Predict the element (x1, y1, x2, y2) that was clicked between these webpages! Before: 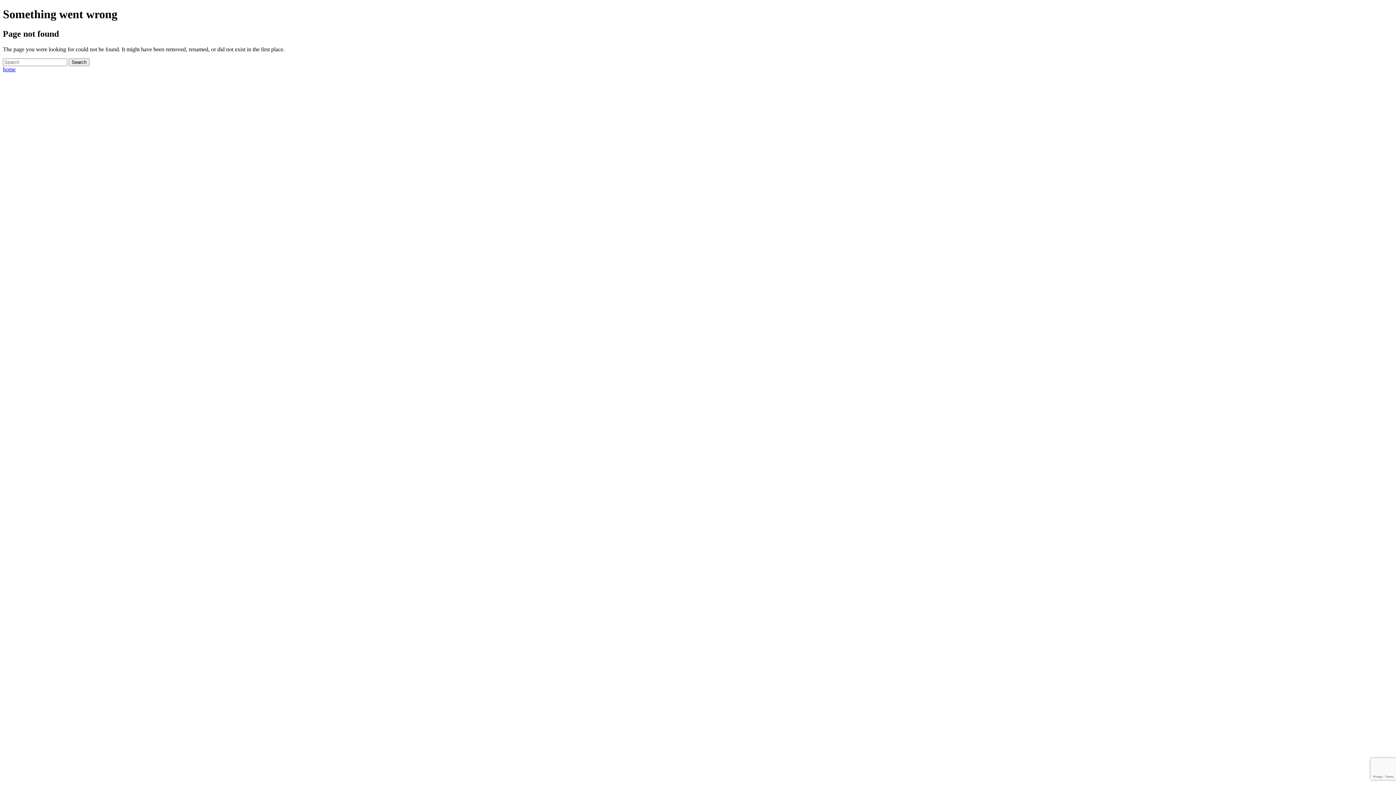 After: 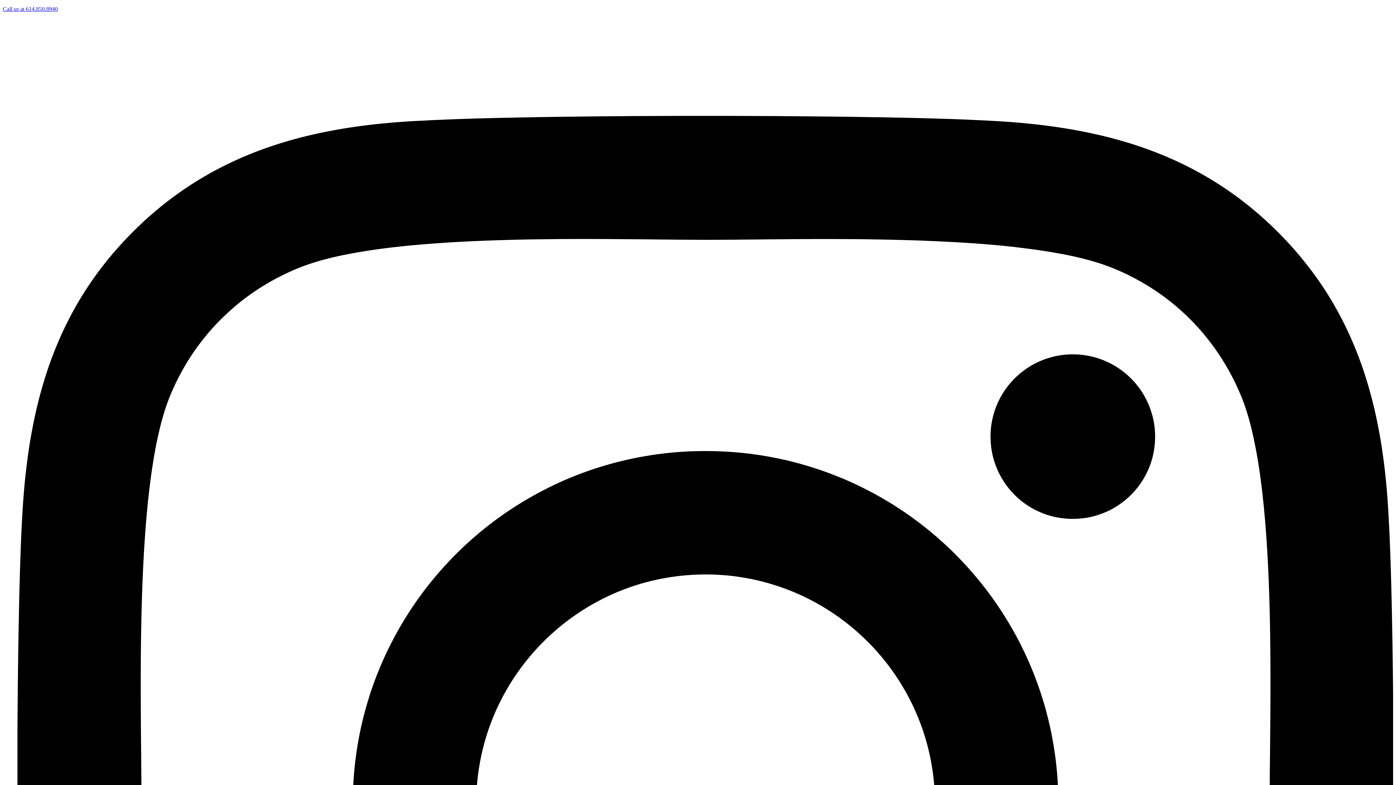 Action: label: home bbox: (2, 66, 15, 72)